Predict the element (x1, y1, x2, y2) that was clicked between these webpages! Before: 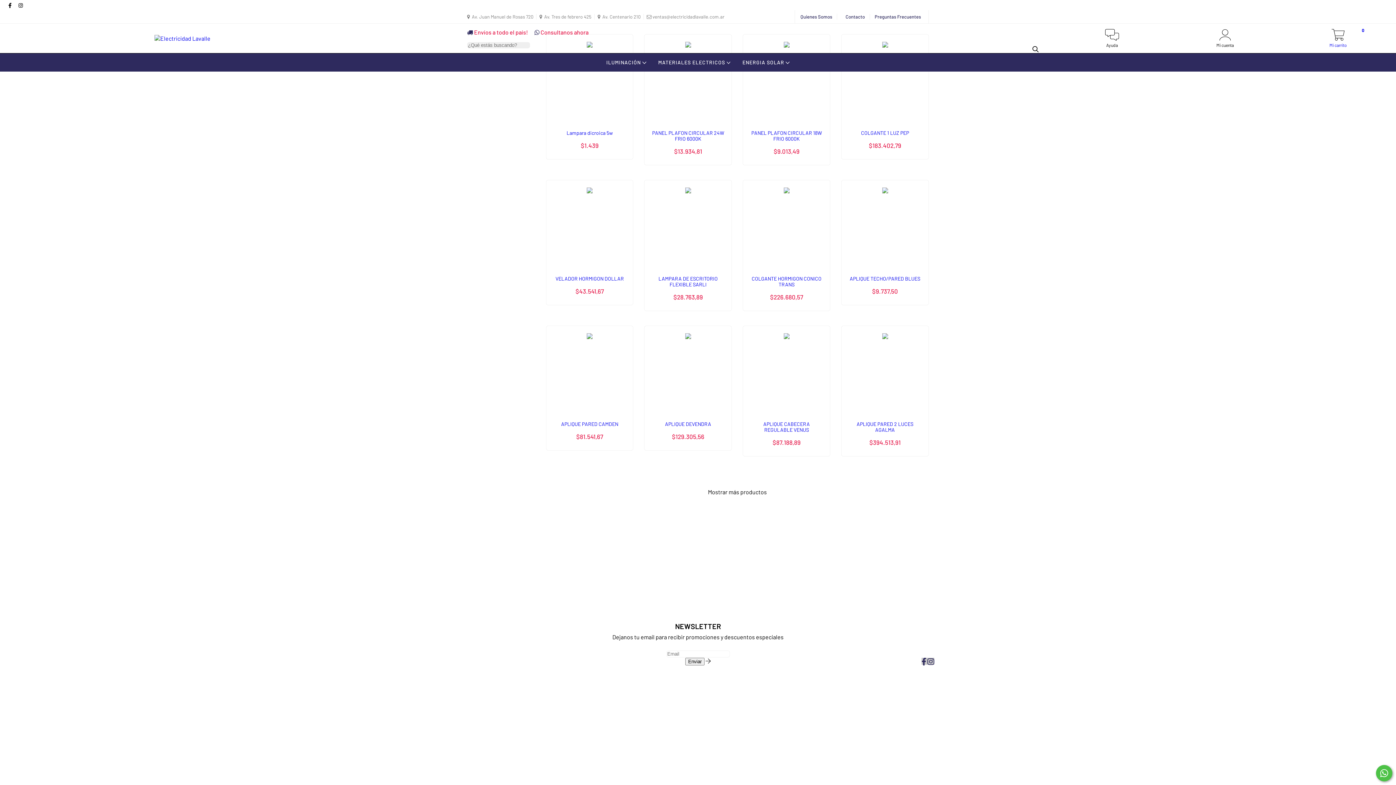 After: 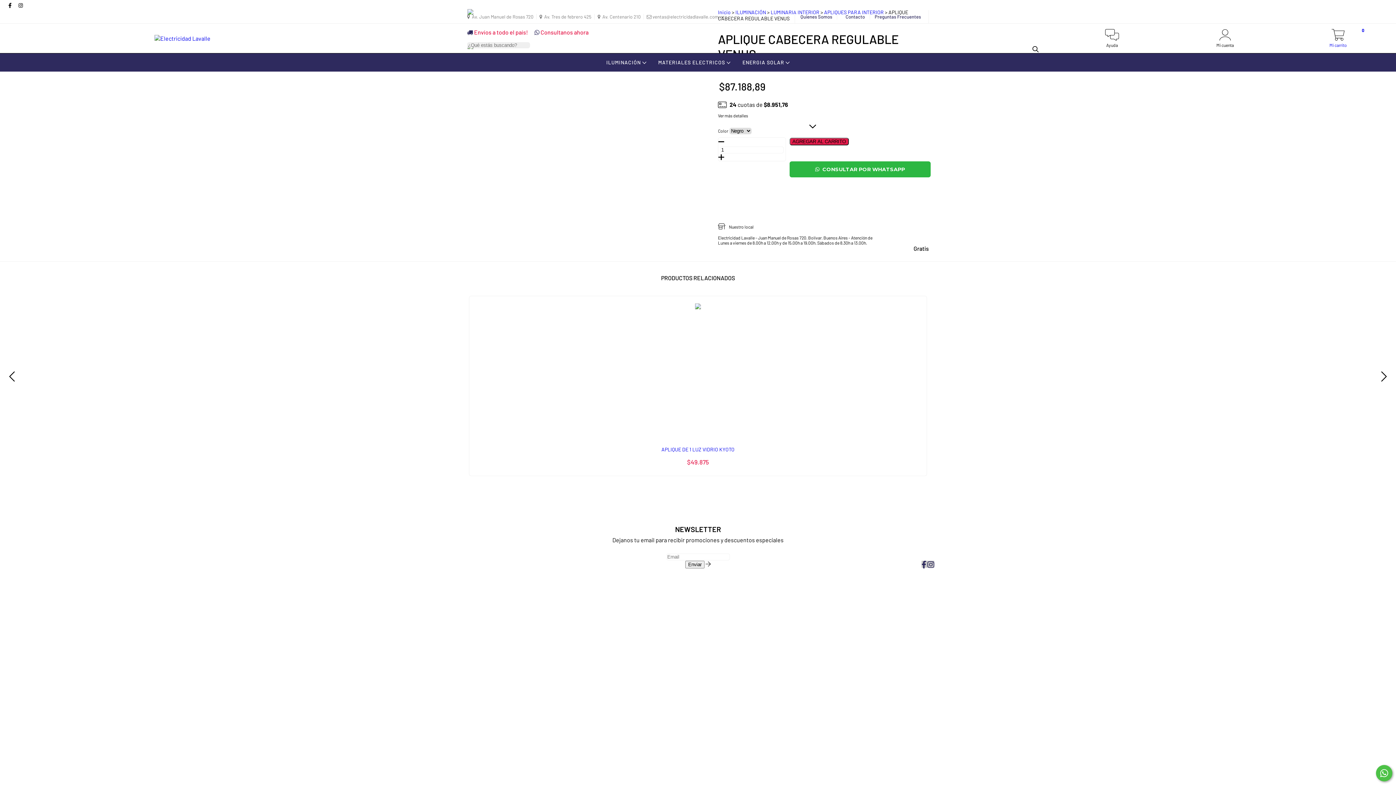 Action: bbox: (749, 421, 824, 446) label: APLIQUE CABECERA REGULABLE VENUS